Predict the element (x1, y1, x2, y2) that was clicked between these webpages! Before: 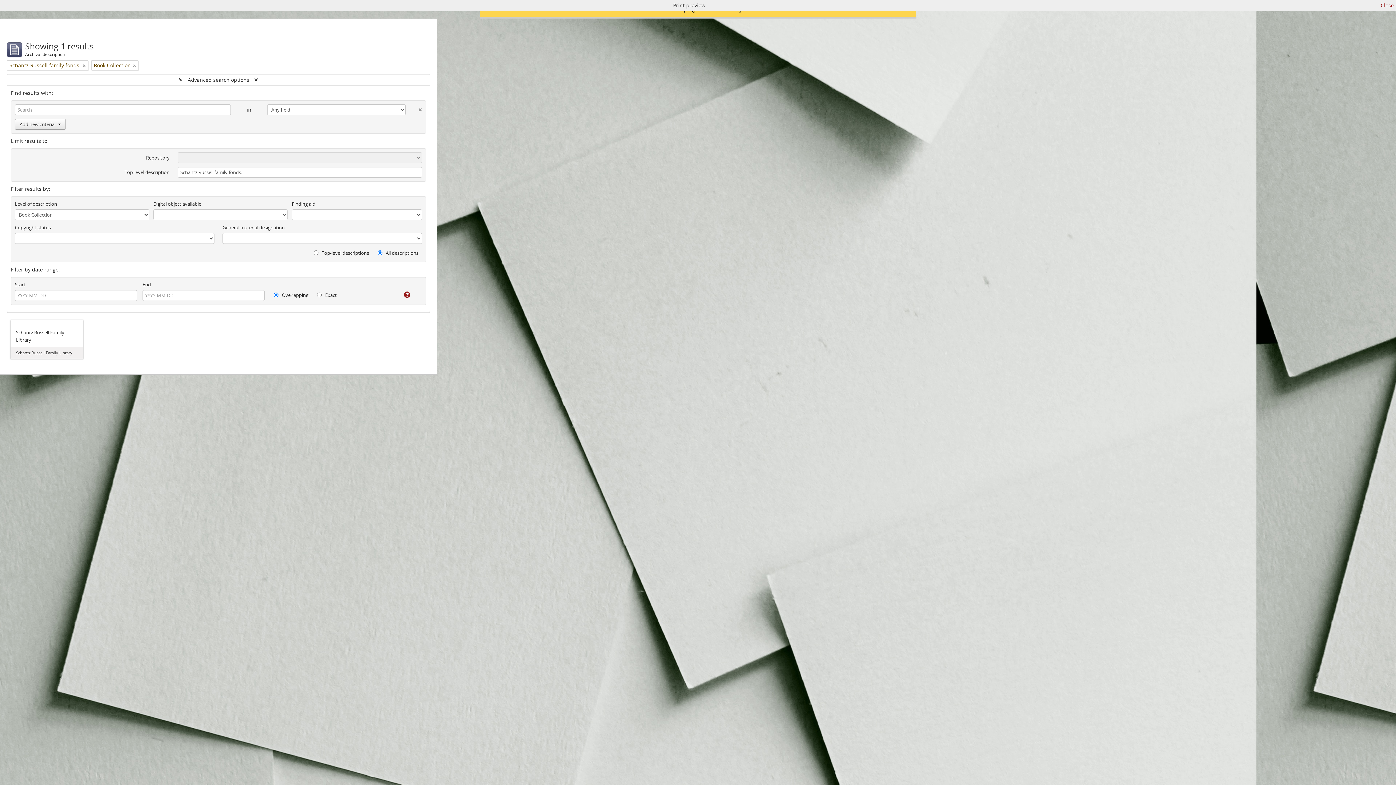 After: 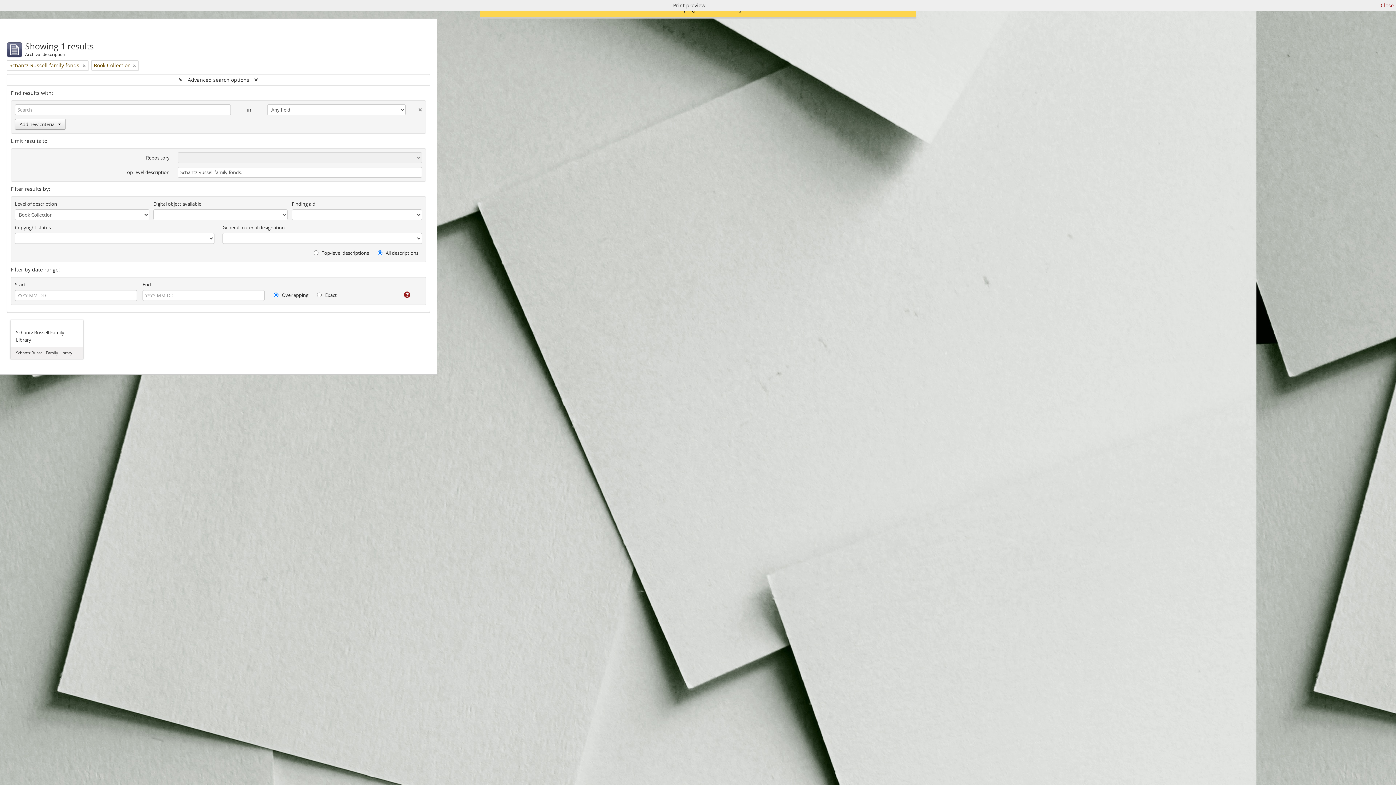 Action: bbox: (405, 104, 422, 112) label: Delete criterion